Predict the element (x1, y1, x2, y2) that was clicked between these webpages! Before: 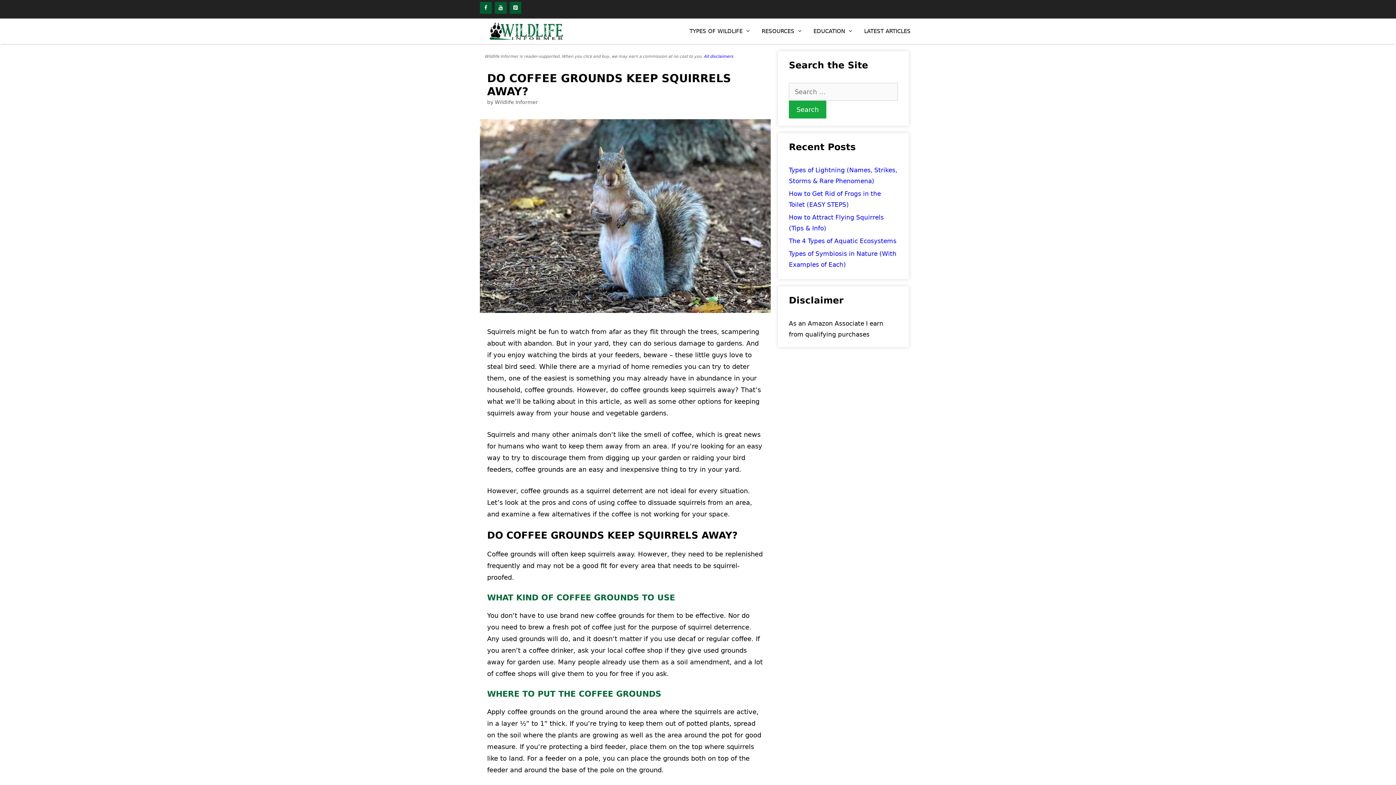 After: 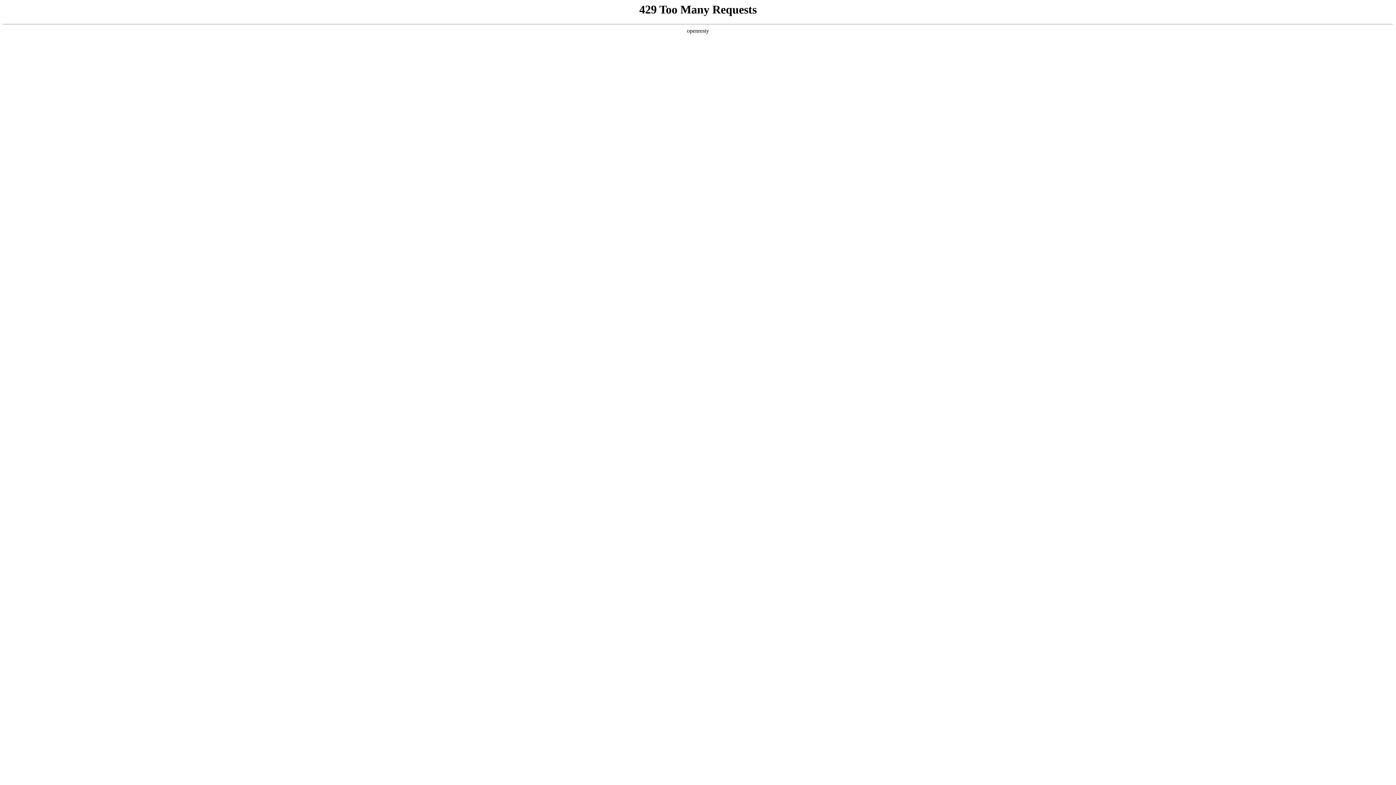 Action: label: LATEST ARTICLES bbox: (858, 18, 916, 44)